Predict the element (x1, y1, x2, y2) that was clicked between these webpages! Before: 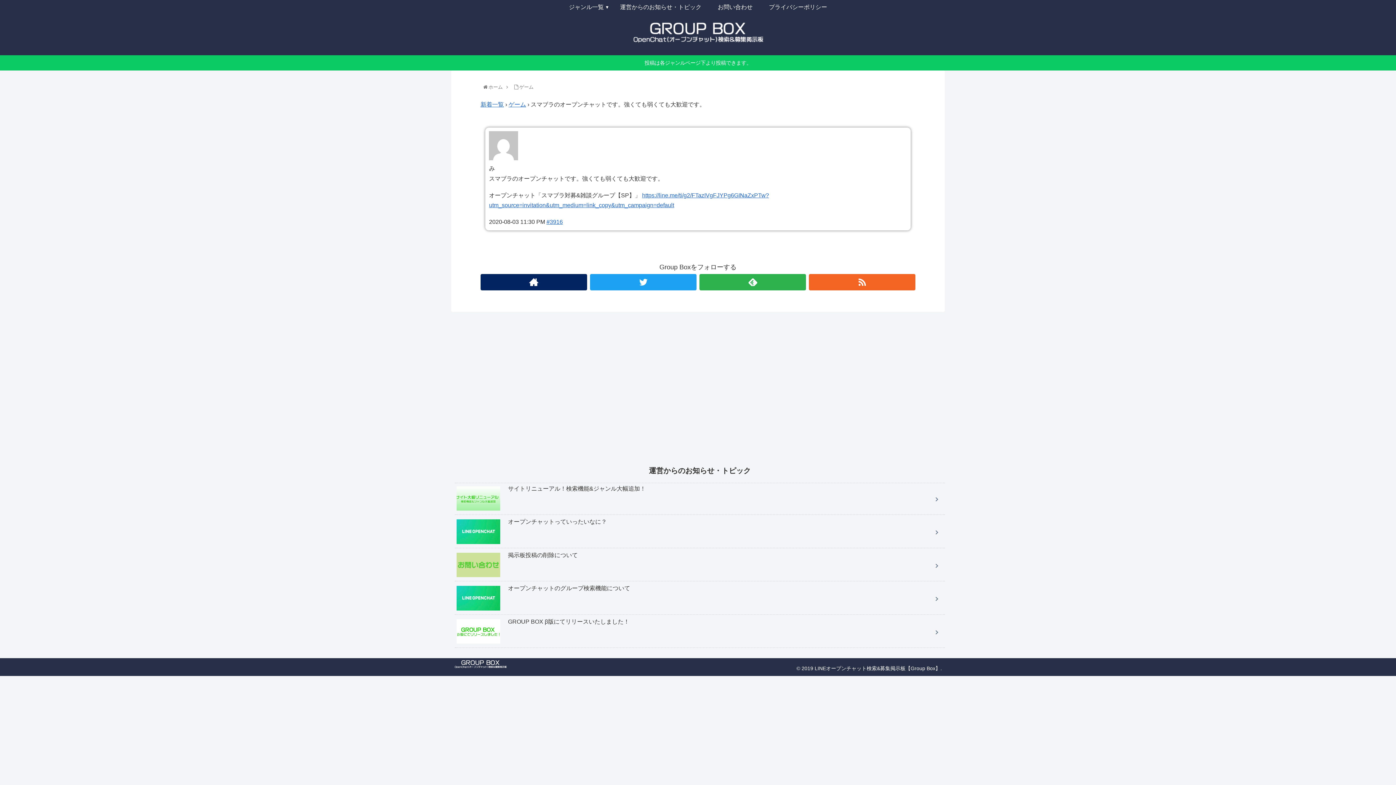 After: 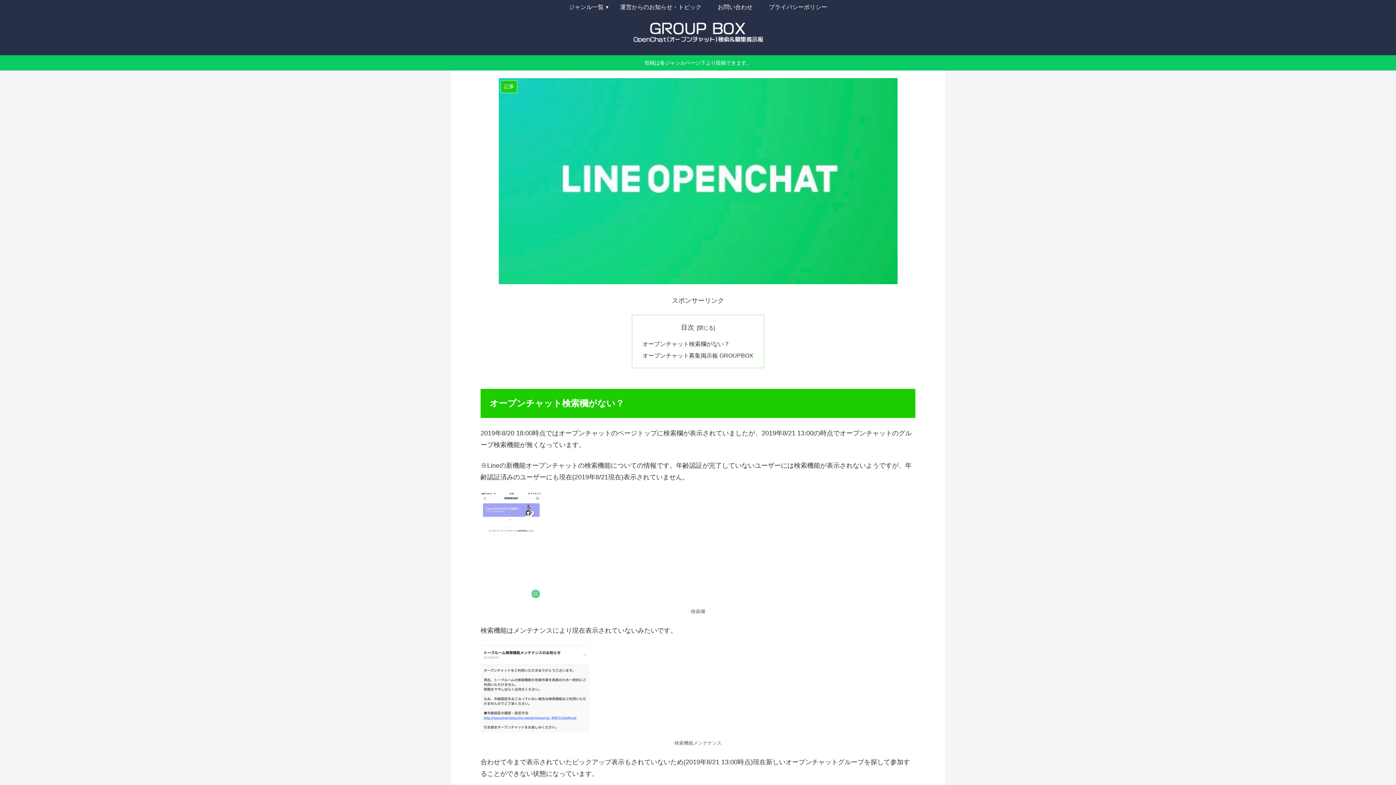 Action: bbox: (454, 583, 945, 615) label: オープンチャットのグループ検索機能について